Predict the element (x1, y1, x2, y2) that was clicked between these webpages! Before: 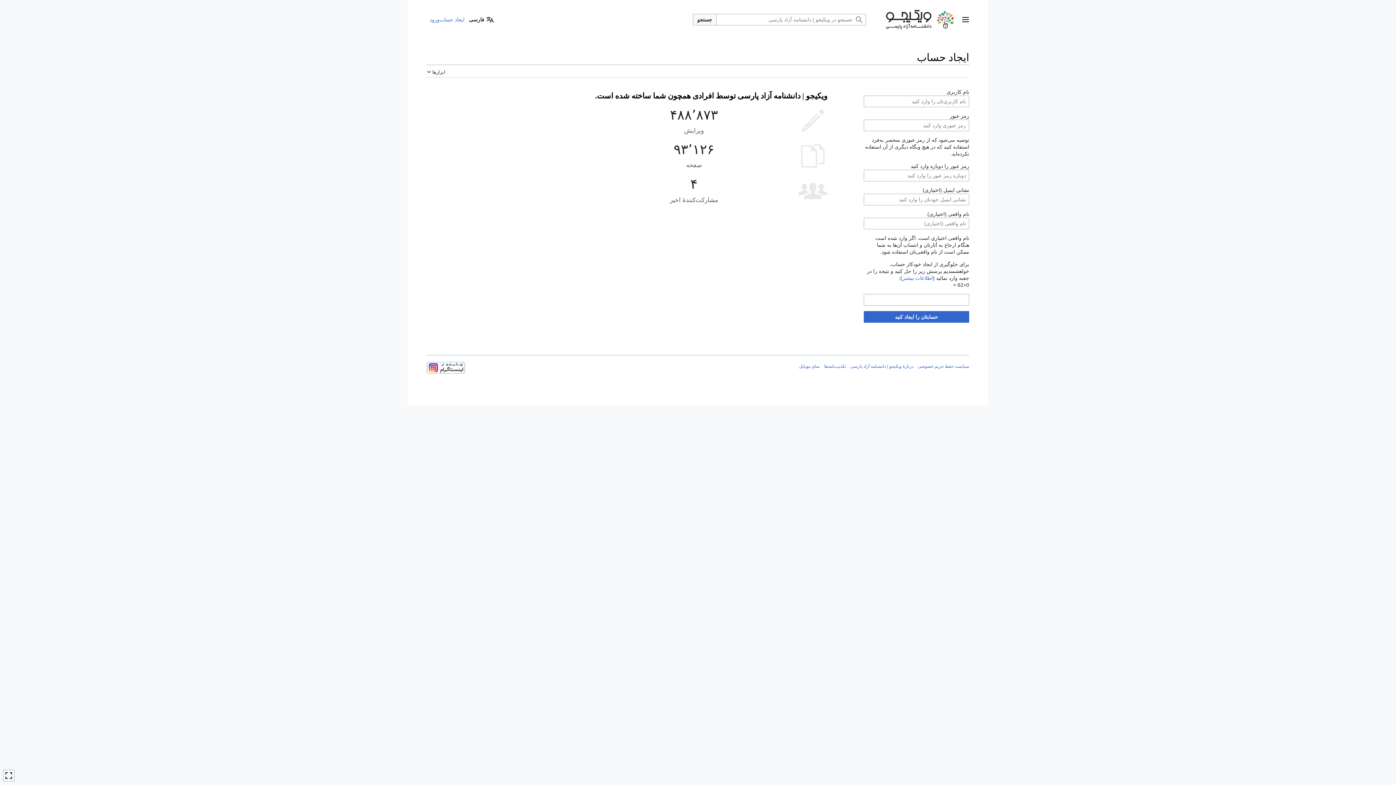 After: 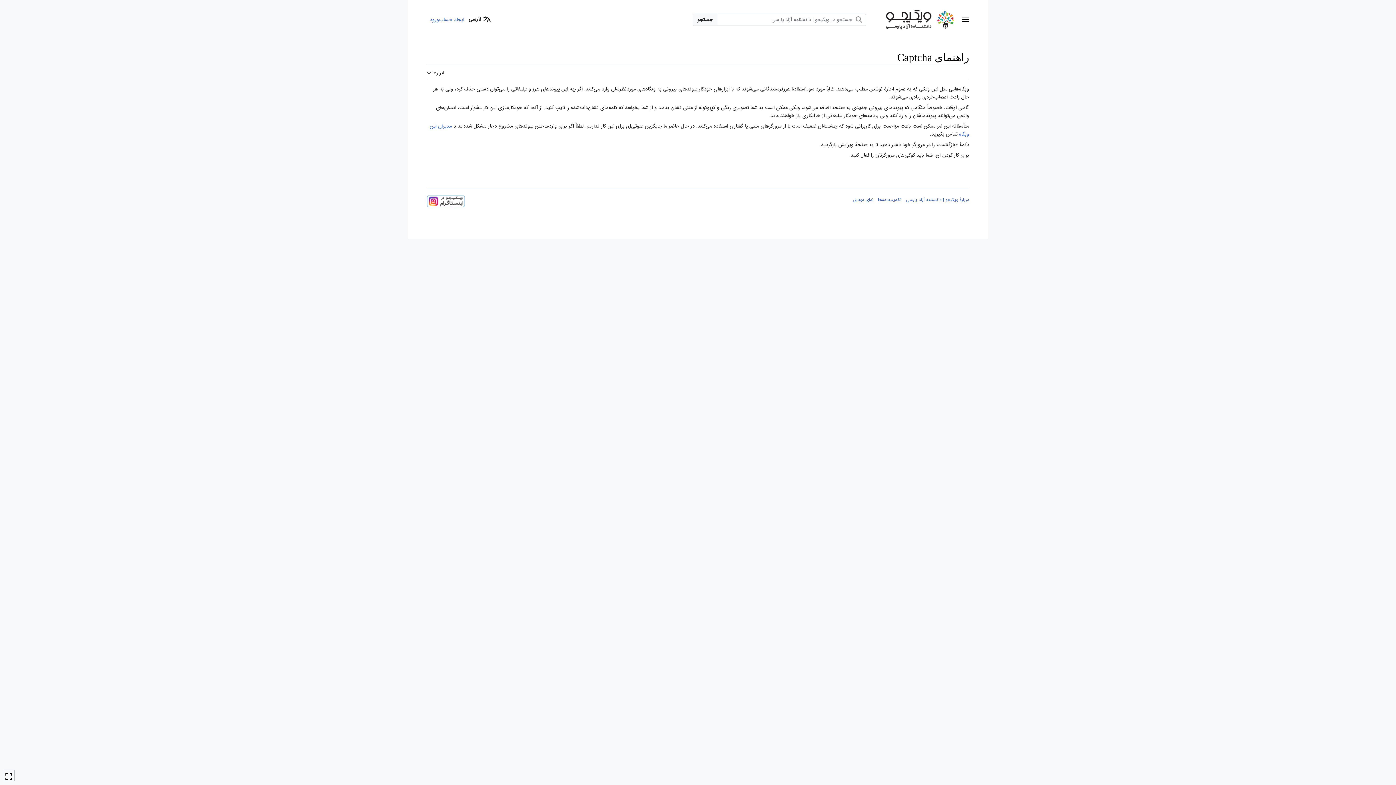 Action: label: اطلاعات بیشتر bbox: (902, 275, 933, 281)